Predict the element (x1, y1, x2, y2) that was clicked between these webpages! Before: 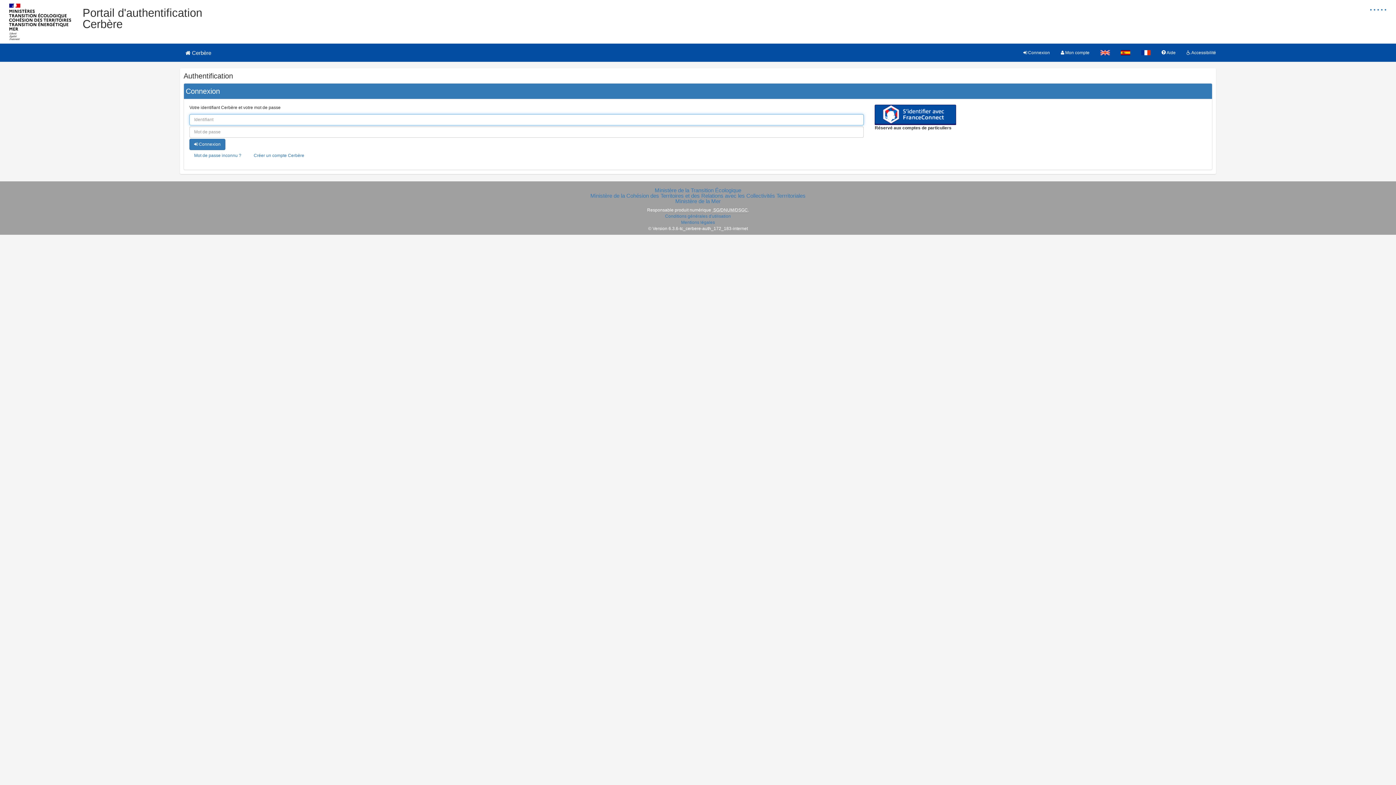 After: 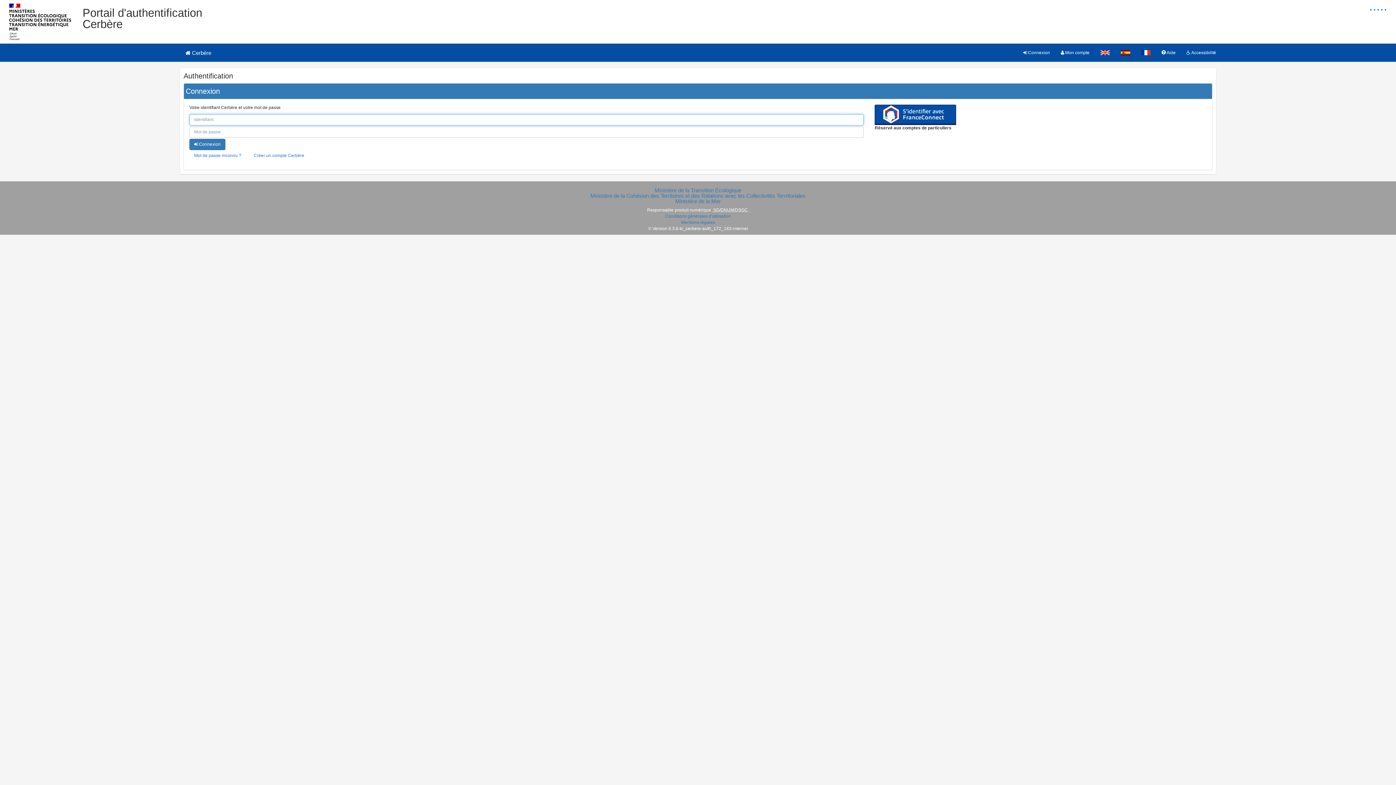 Action: label:  Cerbère bbox: (174, 43, 222, 61)